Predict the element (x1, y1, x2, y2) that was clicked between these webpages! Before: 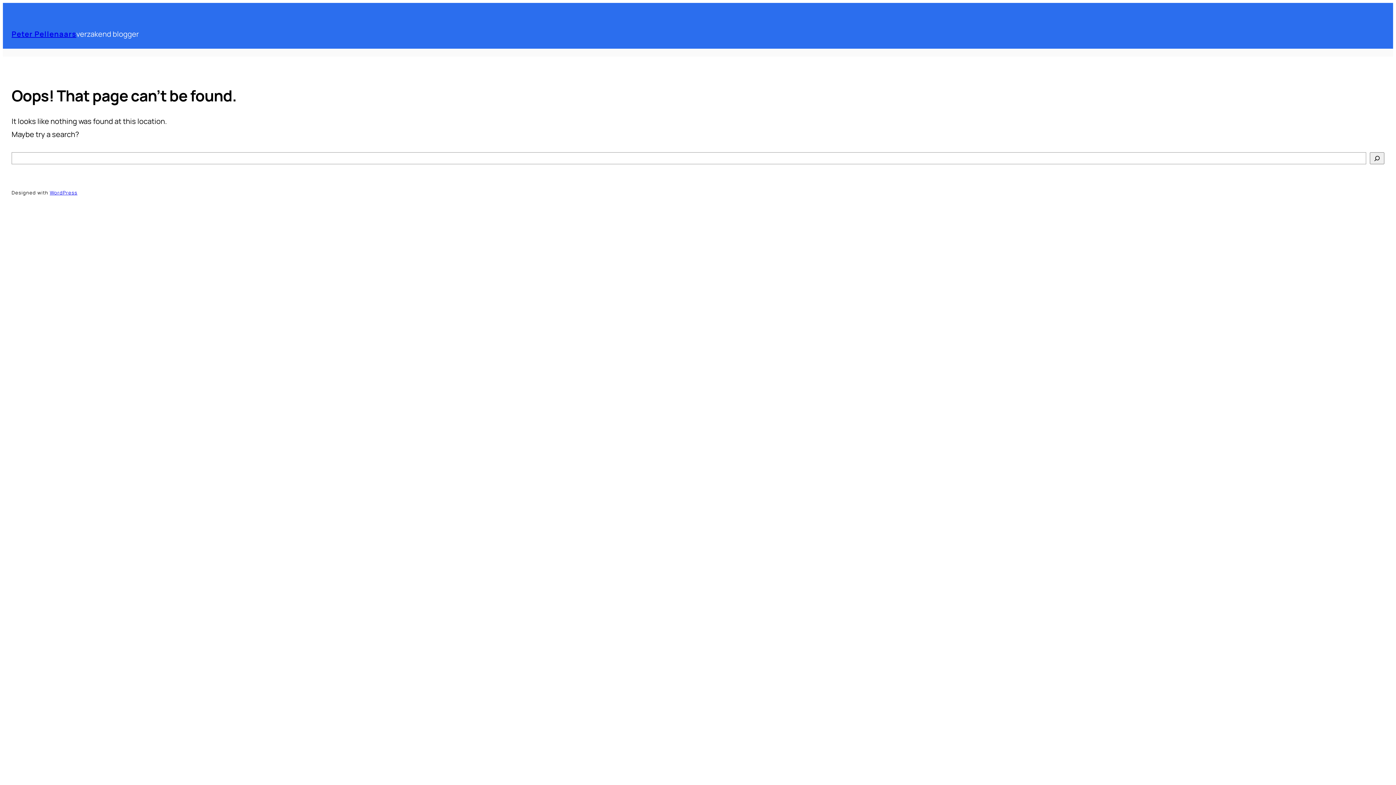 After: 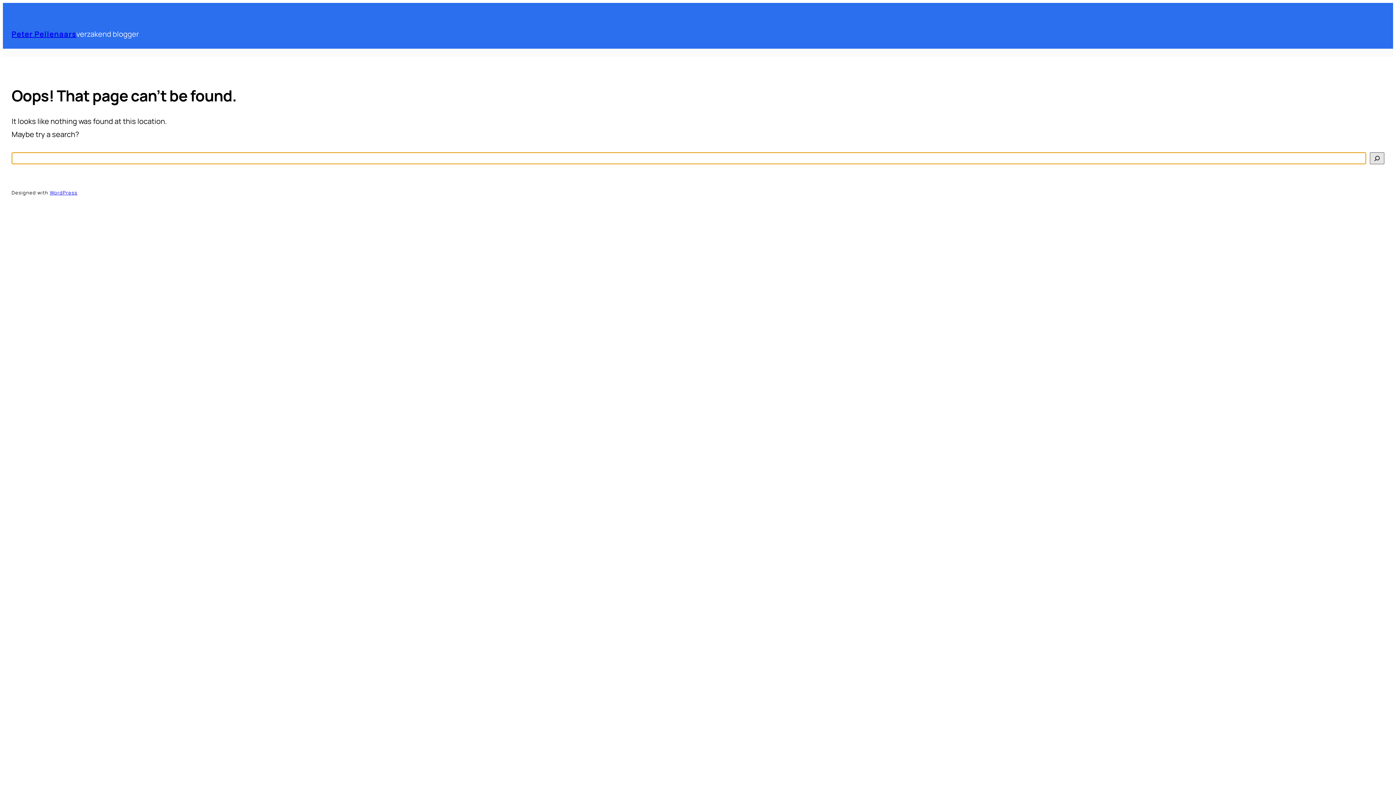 Action: label: Zoeken bbox: (1370, 152, 1384, 164)